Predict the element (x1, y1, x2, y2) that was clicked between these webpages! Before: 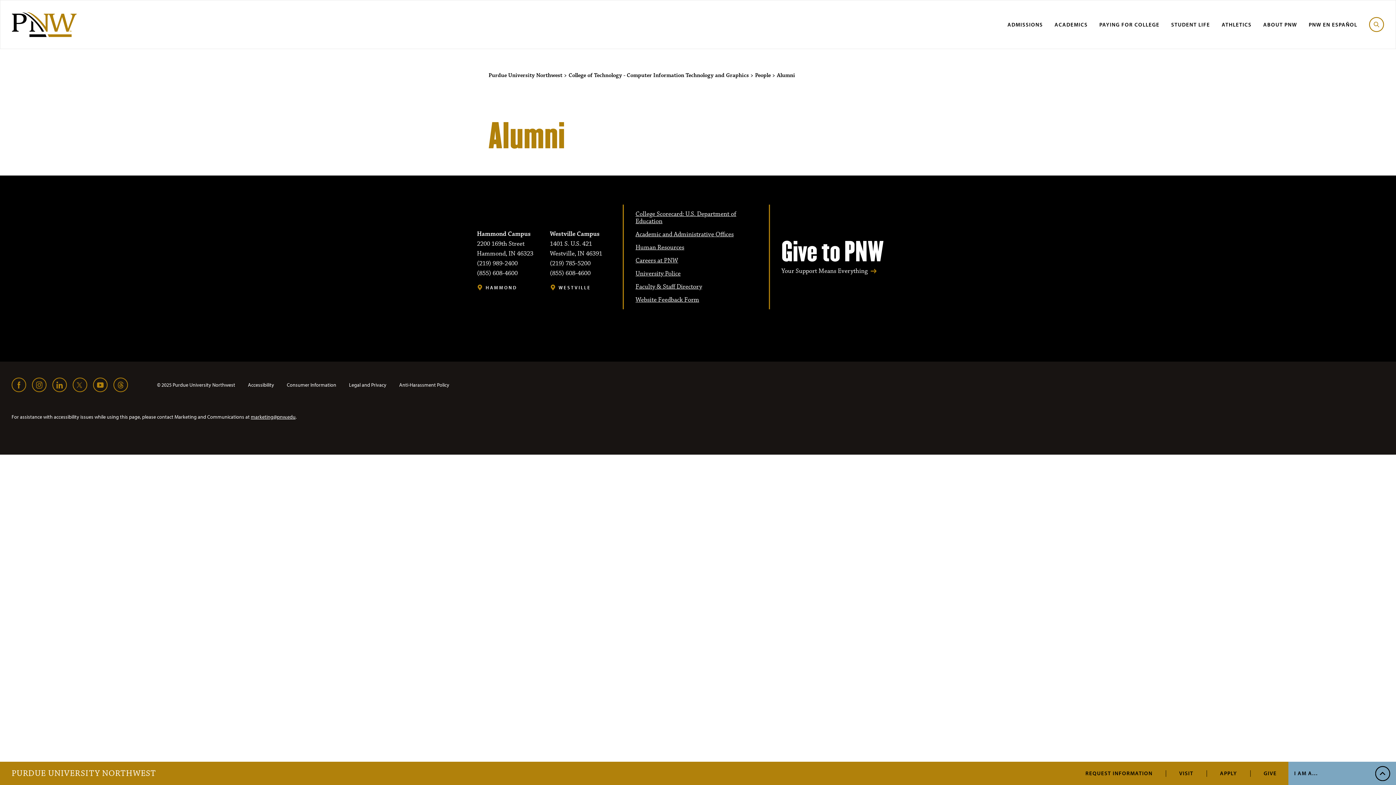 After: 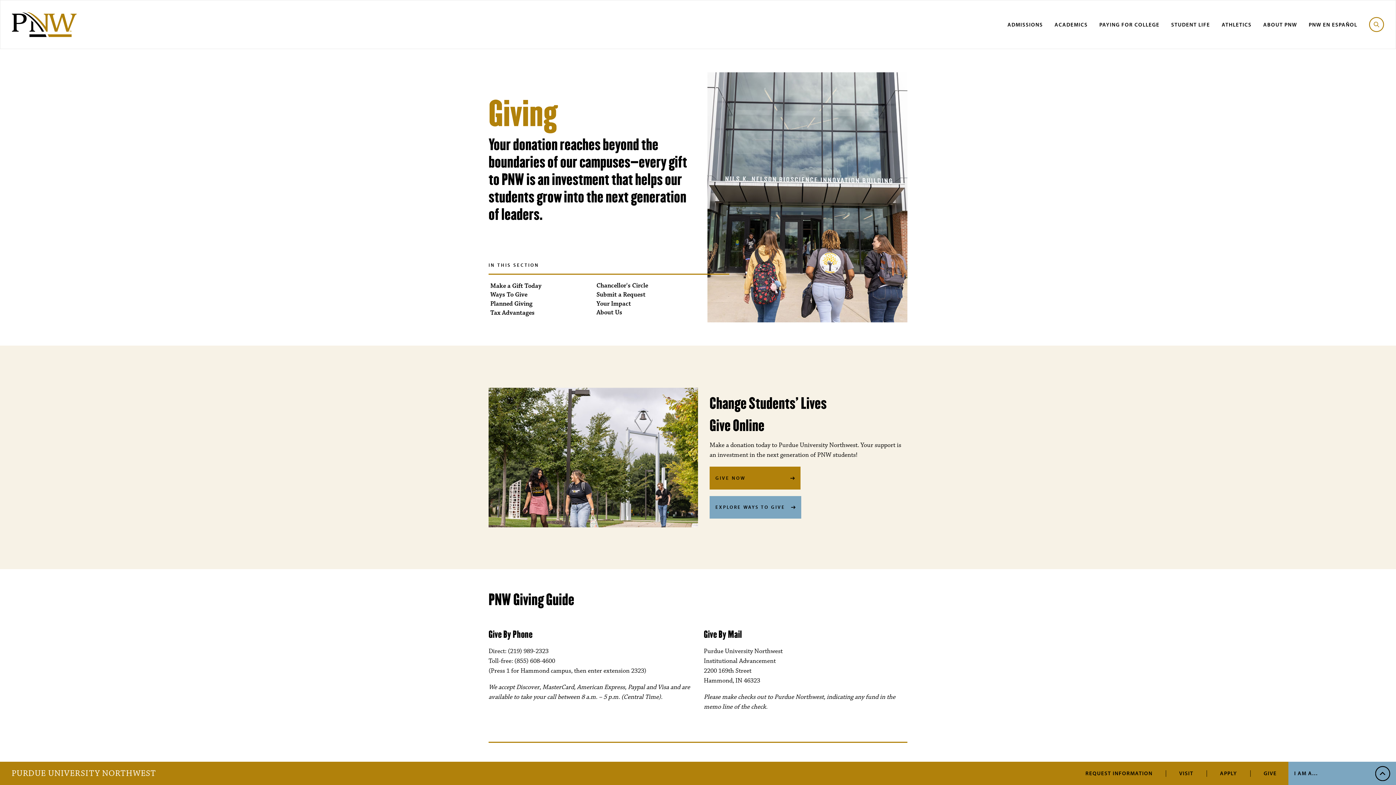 Action: bbox: (1264, 770, 1277, 777) label: GIVE